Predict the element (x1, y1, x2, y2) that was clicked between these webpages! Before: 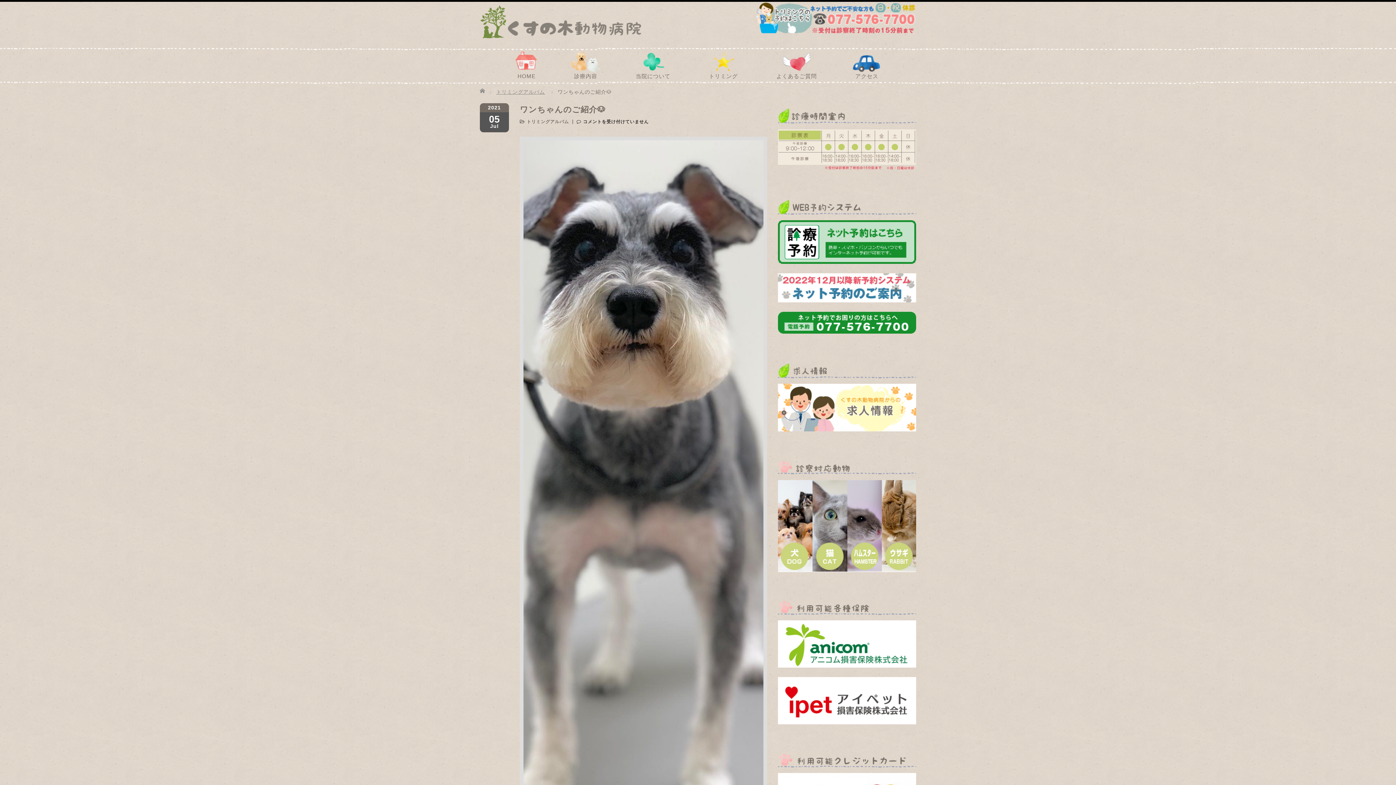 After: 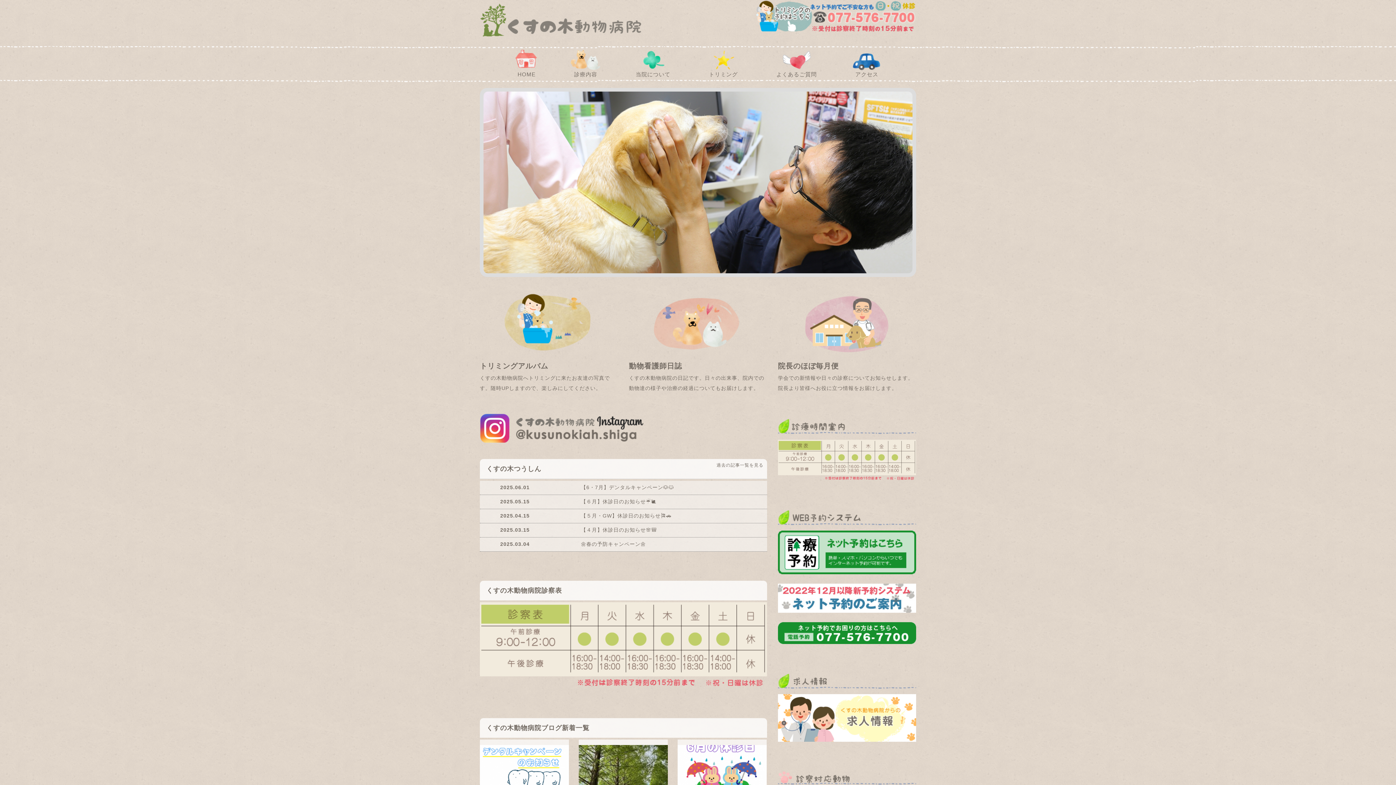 Action: bbox: (480, 26, 643, 41)